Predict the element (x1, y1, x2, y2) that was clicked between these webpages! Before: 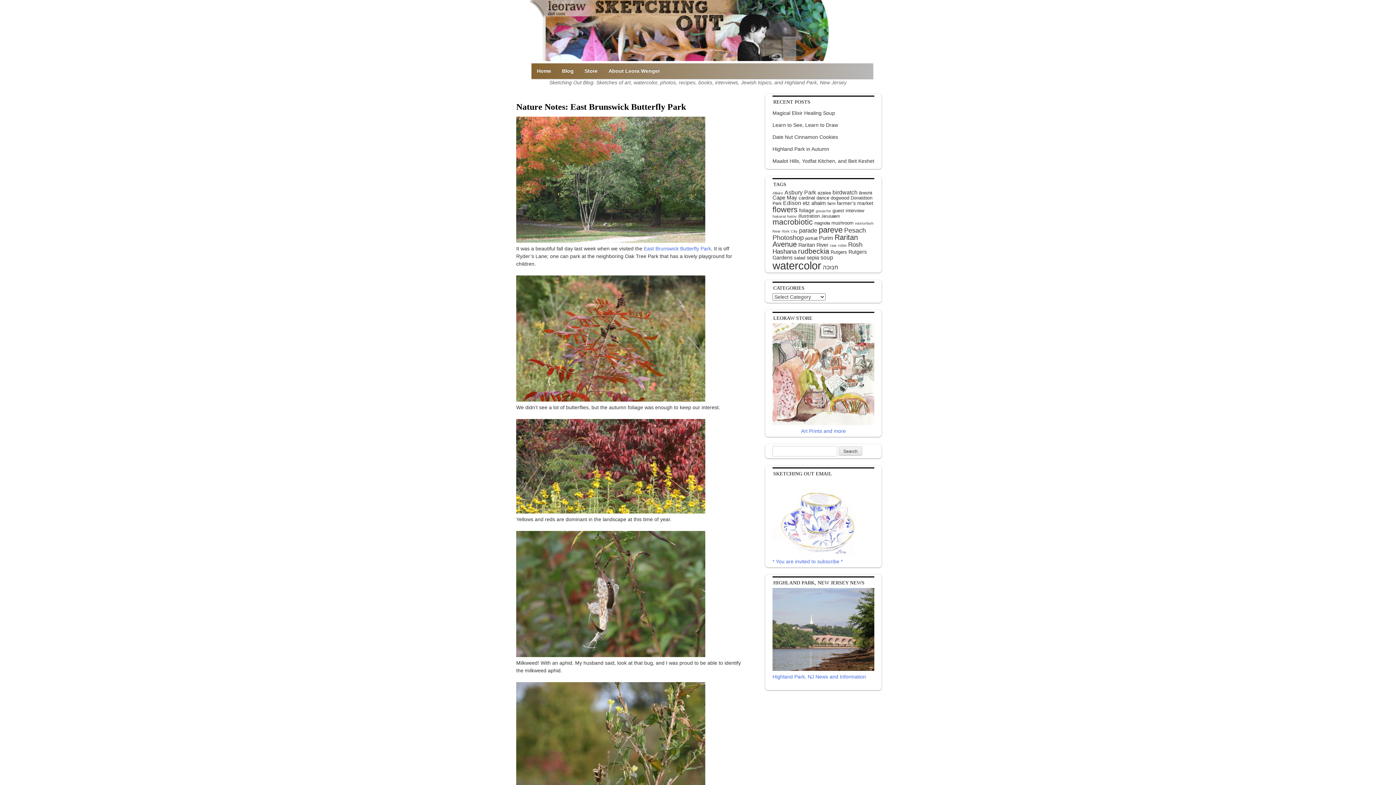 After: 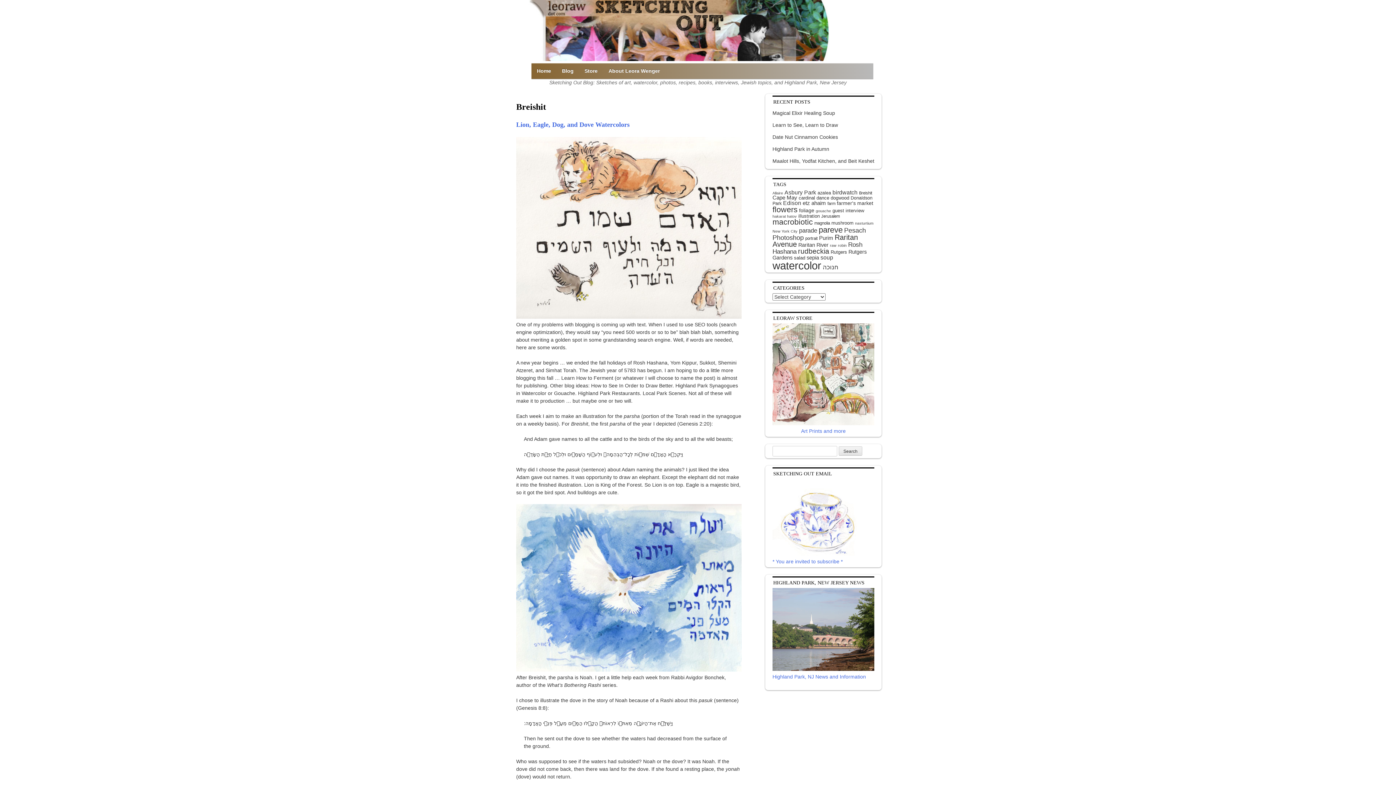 Action: label: Breishit (7 items) bbox: (859, 190, 872, 195)